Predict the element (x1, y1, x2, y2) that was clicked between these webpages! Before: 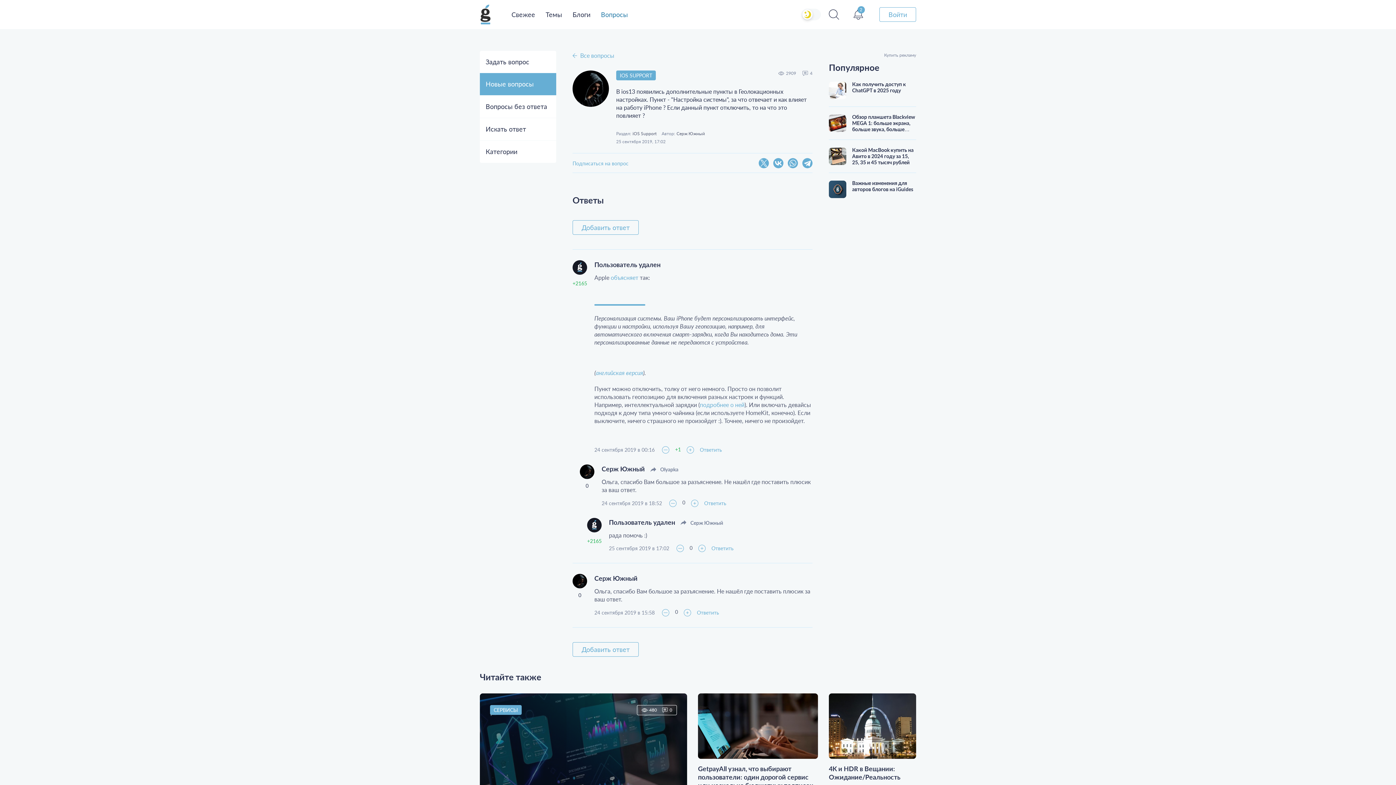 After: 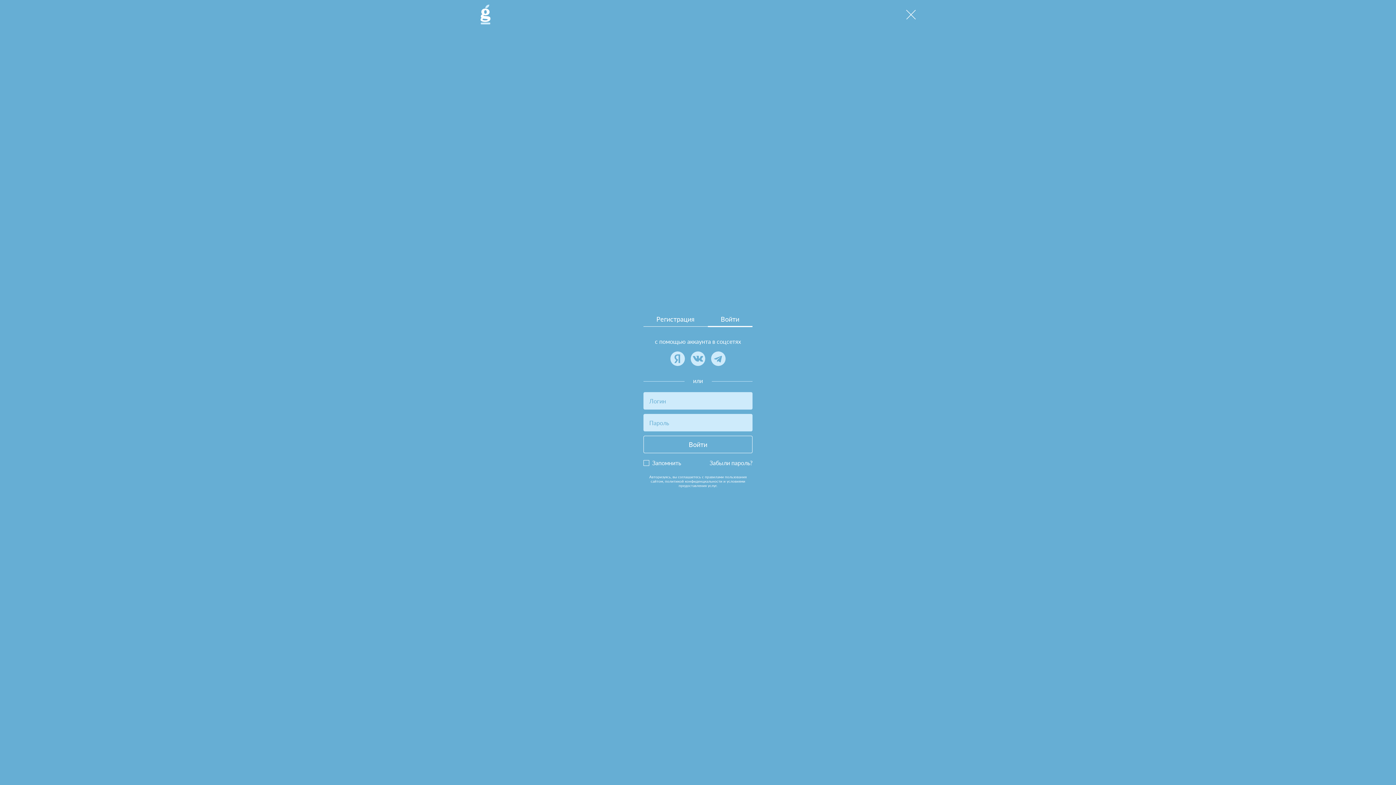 Action: bbox: (691, 499, 698, 507)